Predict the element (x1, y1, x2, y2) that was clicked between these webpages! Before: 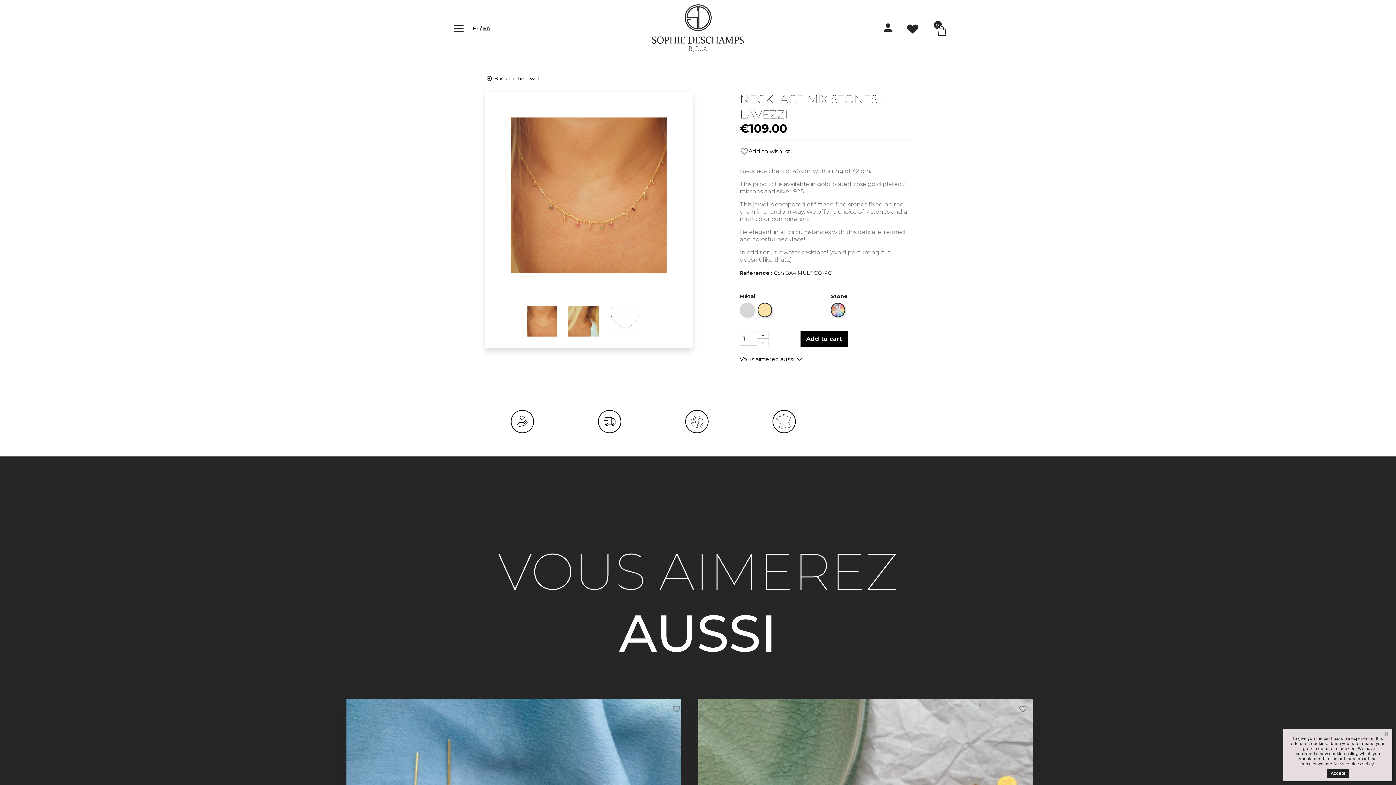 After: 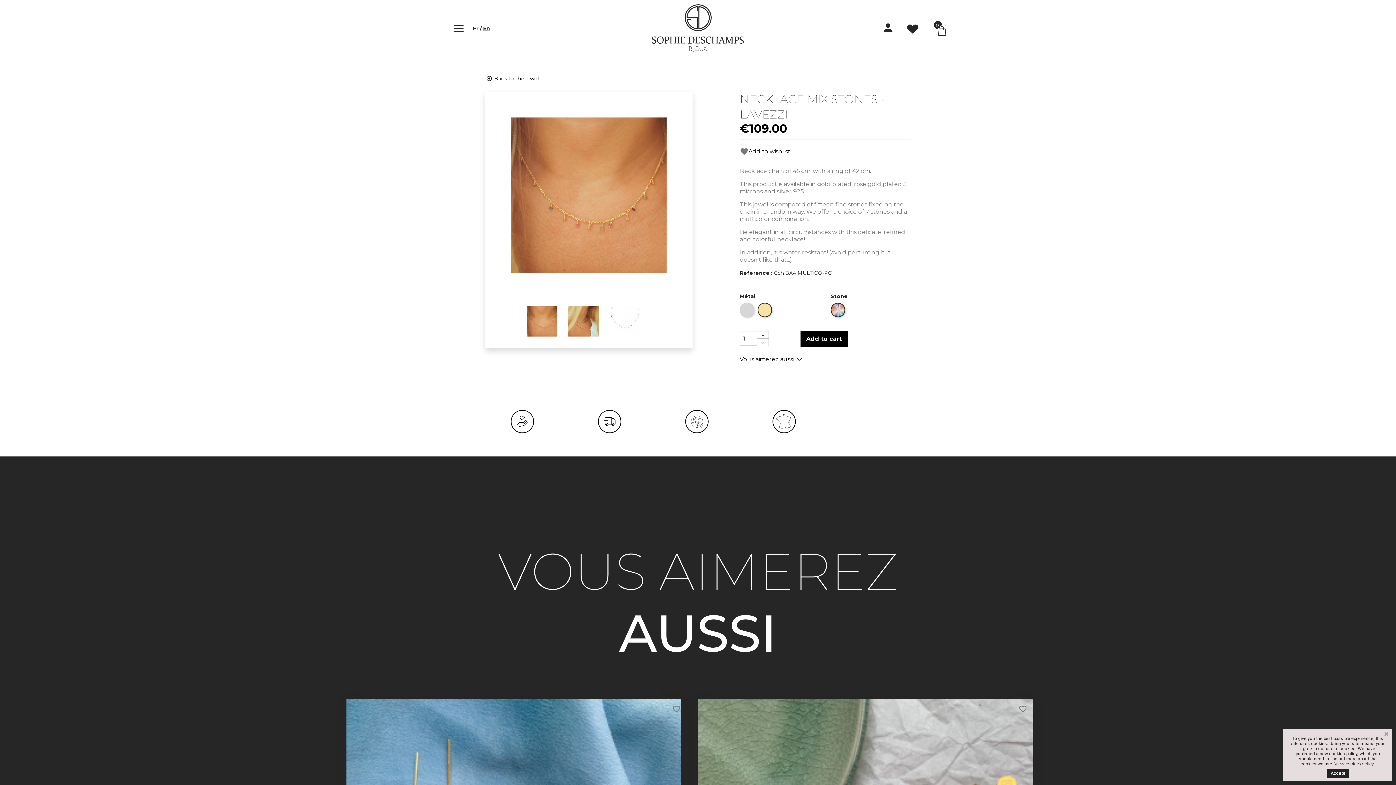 Action: label: favorite_border
Add to wishlist bbox: (740, 147, 910, 156)